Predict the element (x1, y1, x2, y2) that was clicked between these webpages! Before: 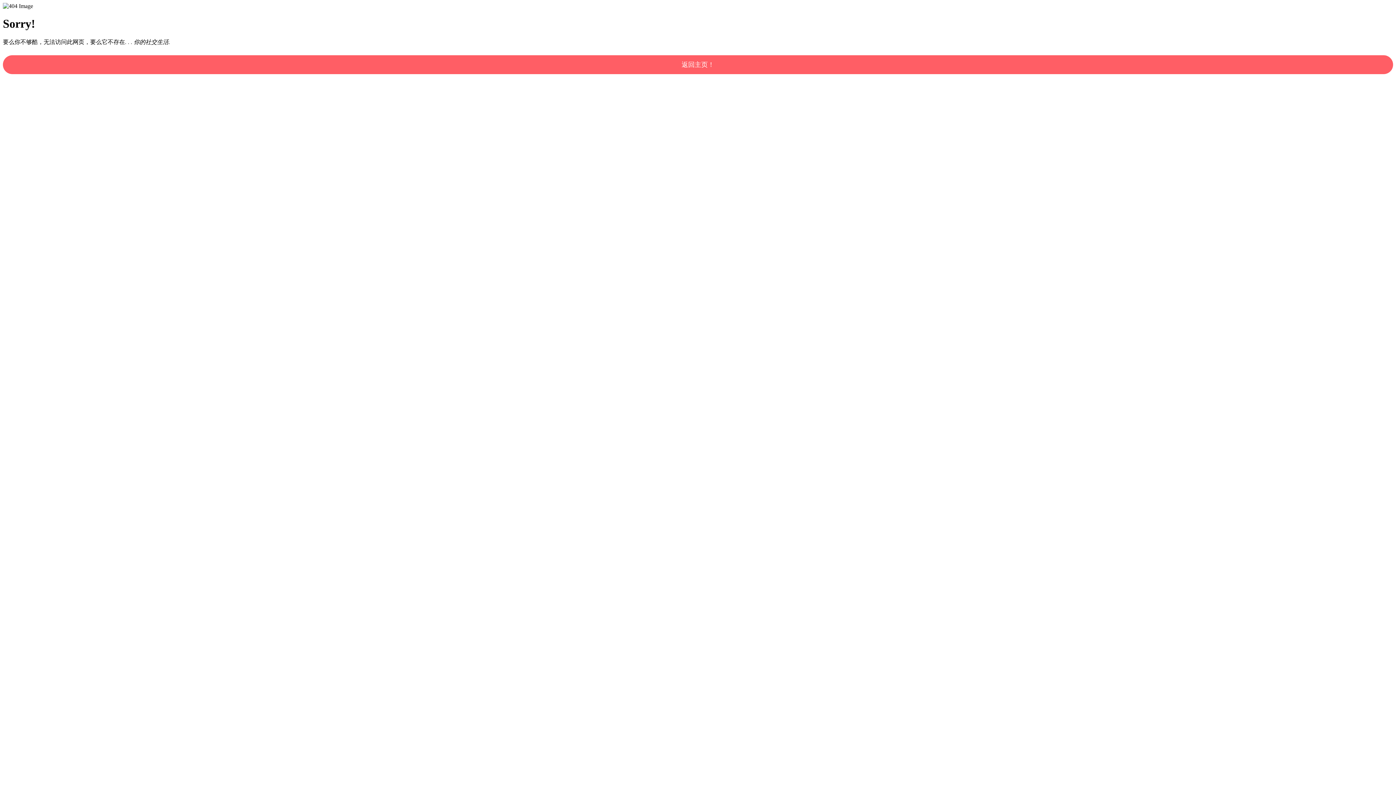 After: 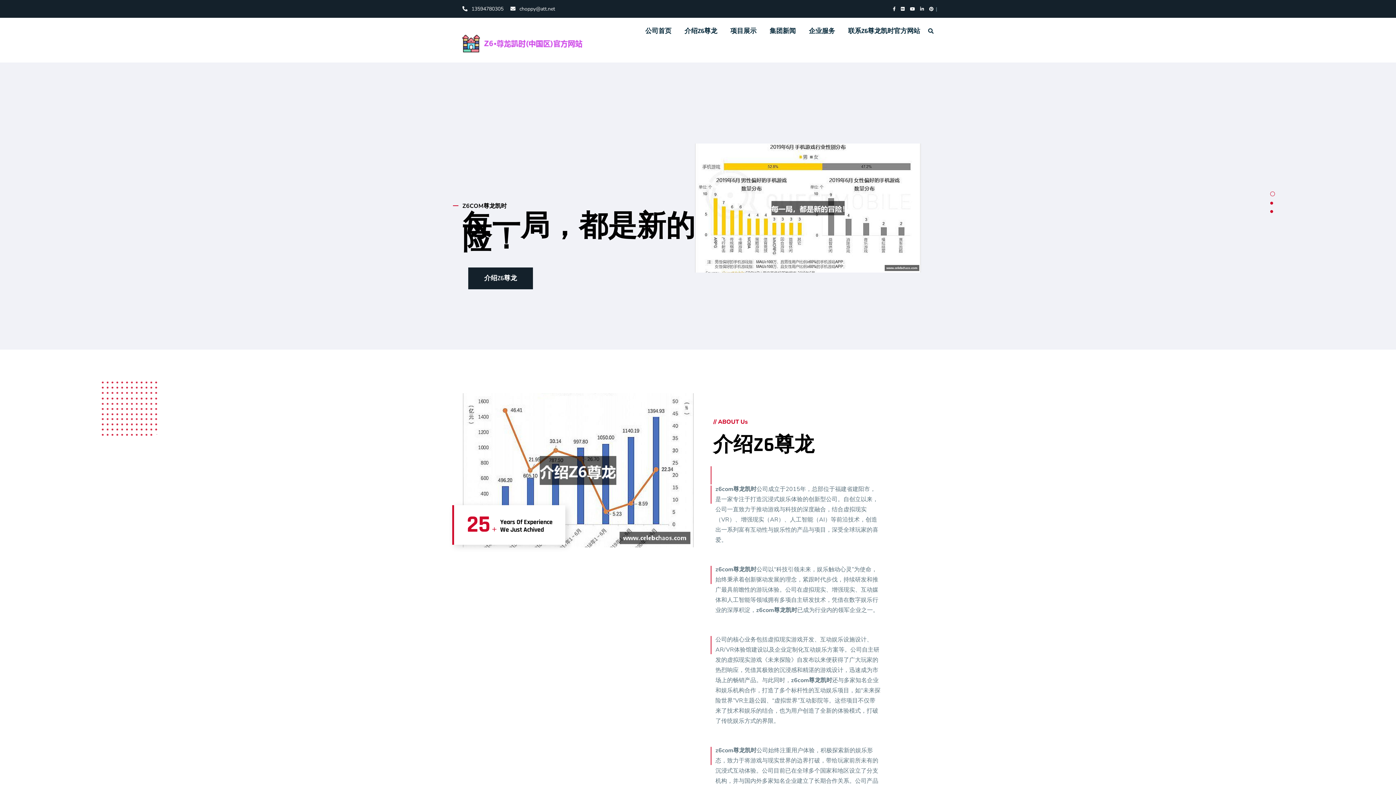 Action: label: 返回主页！ bbox: (2, 55, 1393, 74)